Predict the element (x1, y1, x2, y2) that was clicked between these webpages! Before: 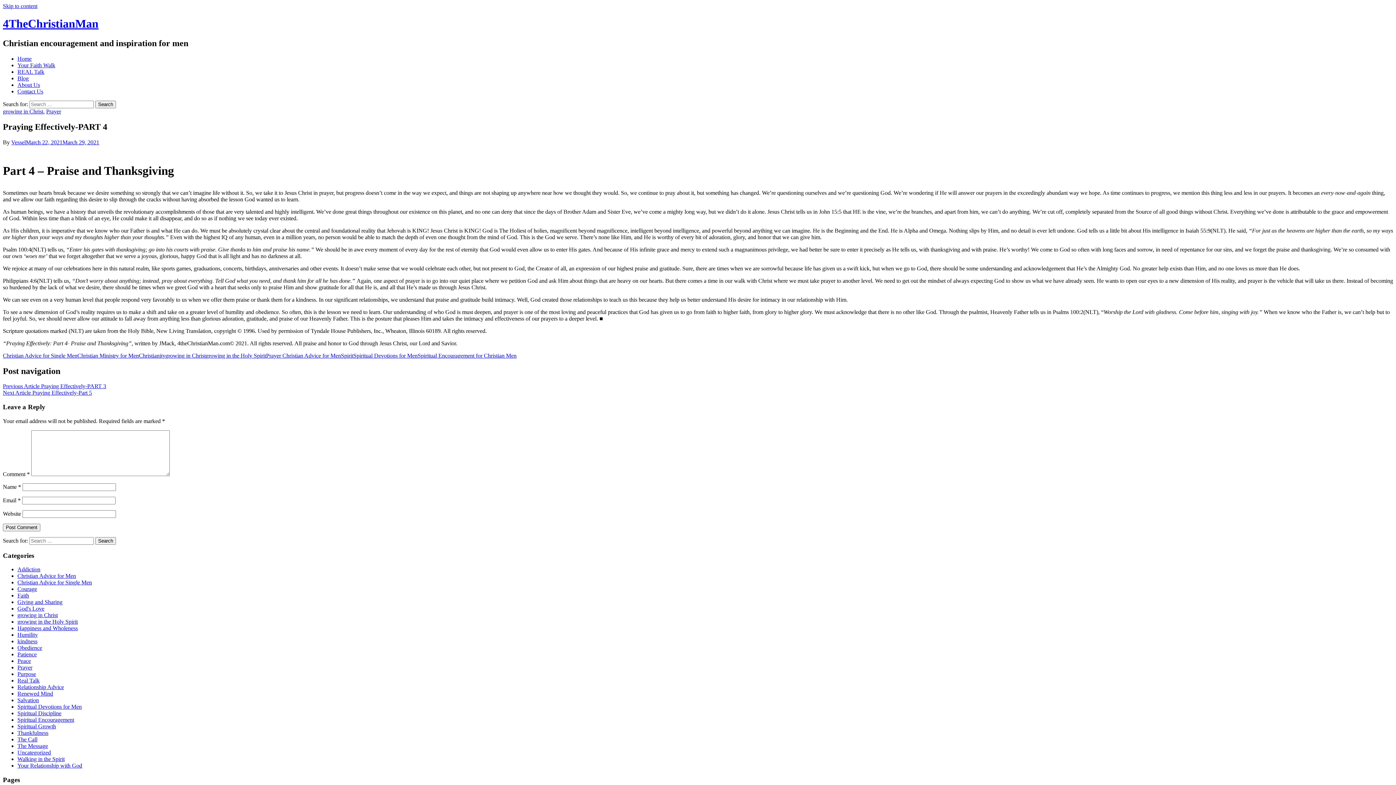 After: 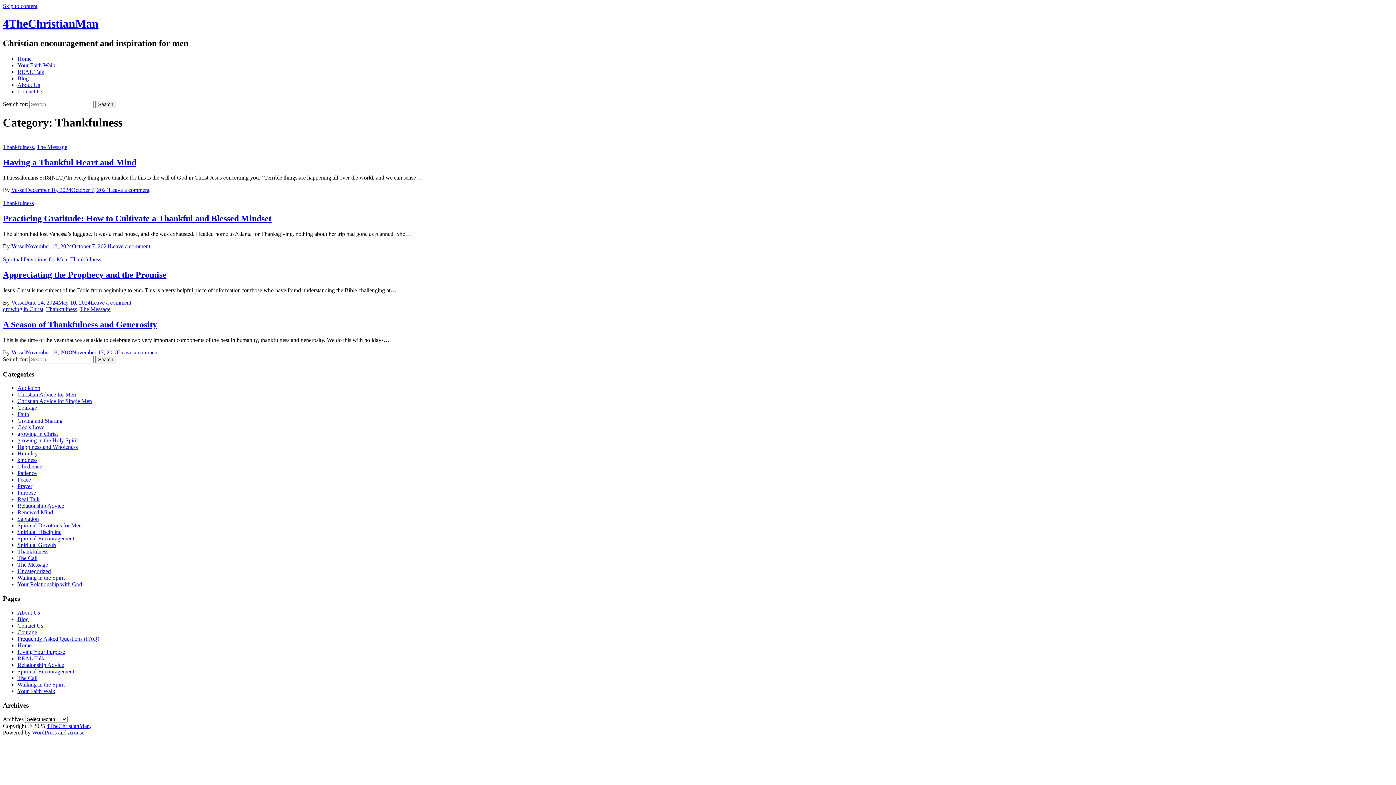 Action: bbox: (17, 730, 48, 736) label: Thankfulness